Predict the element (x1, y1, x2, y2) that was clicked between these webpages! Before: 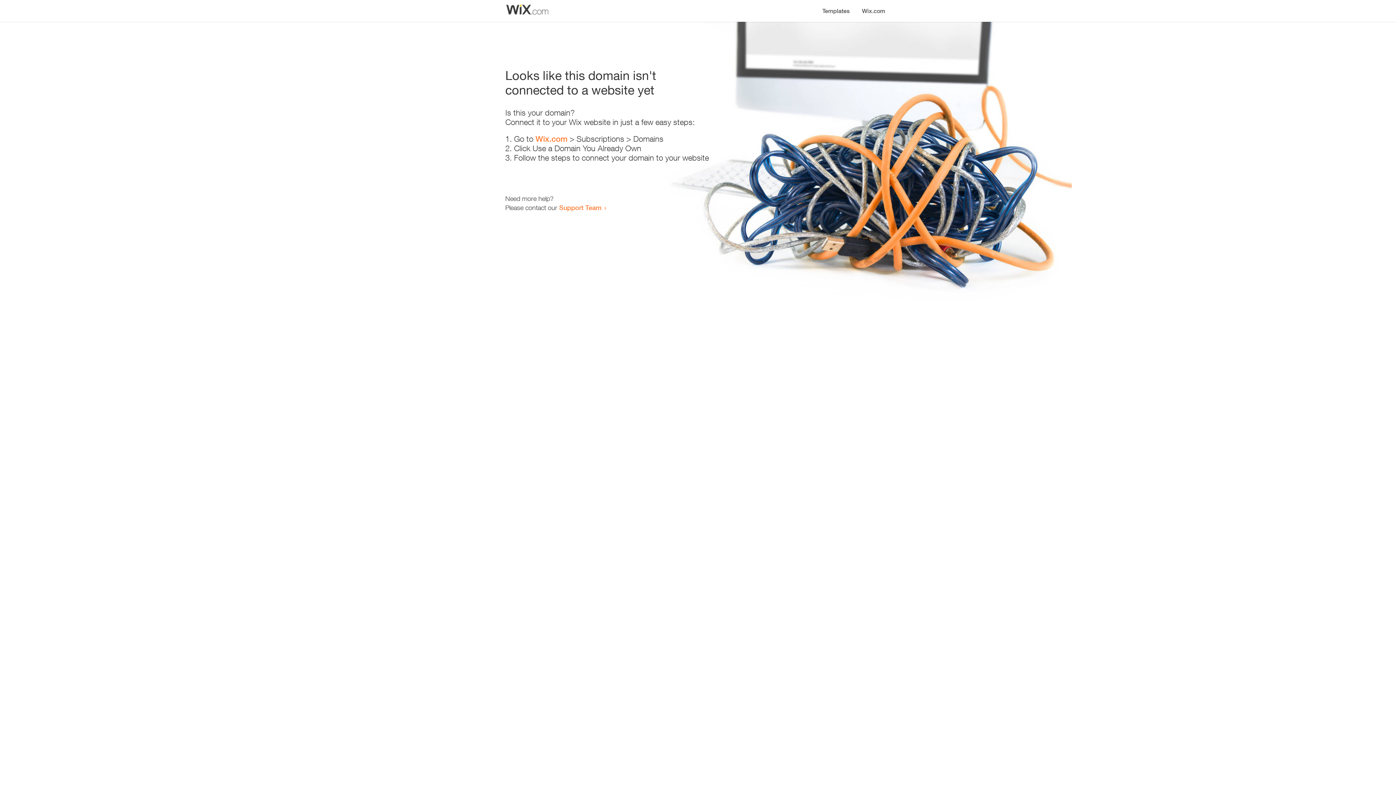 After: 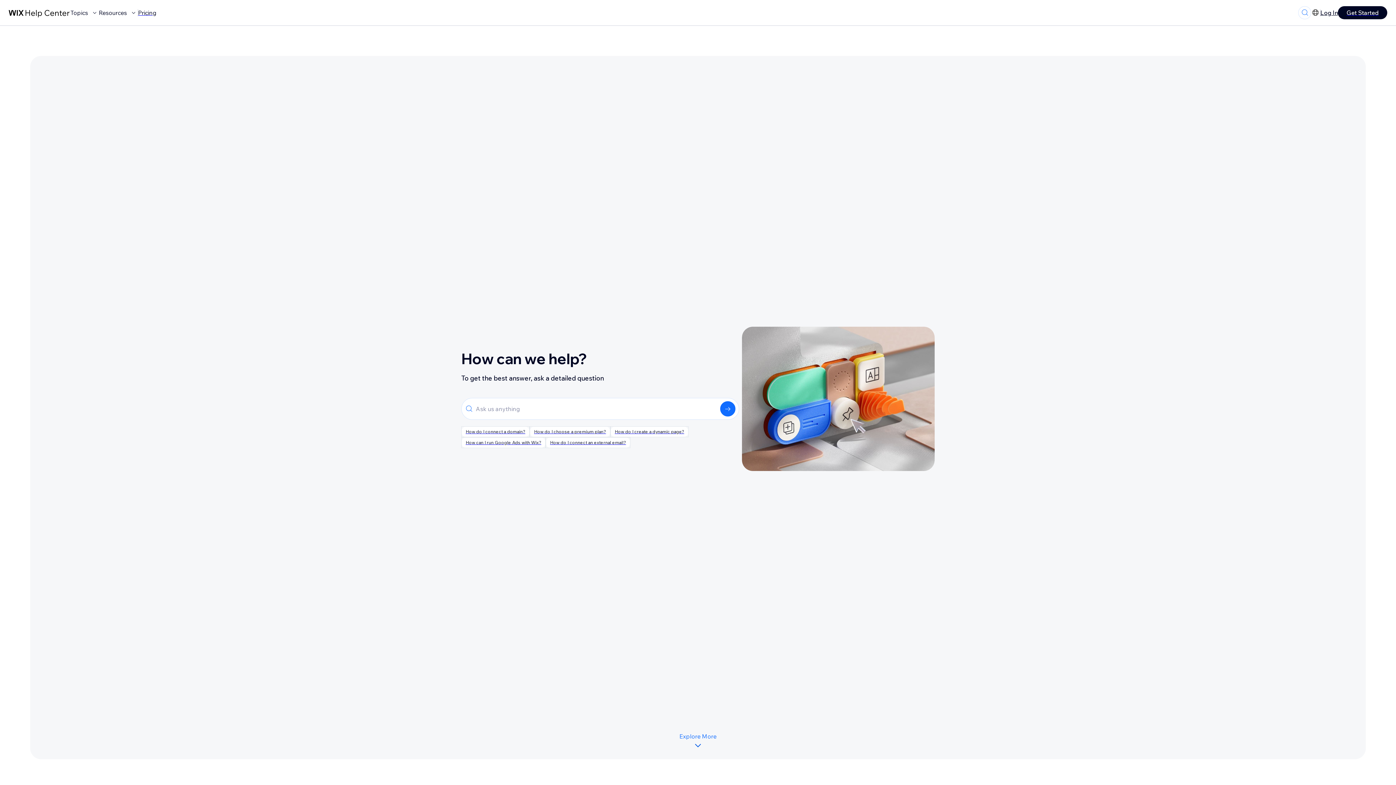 Action: bbox: (559, 203, 601, 211) label: Support Team